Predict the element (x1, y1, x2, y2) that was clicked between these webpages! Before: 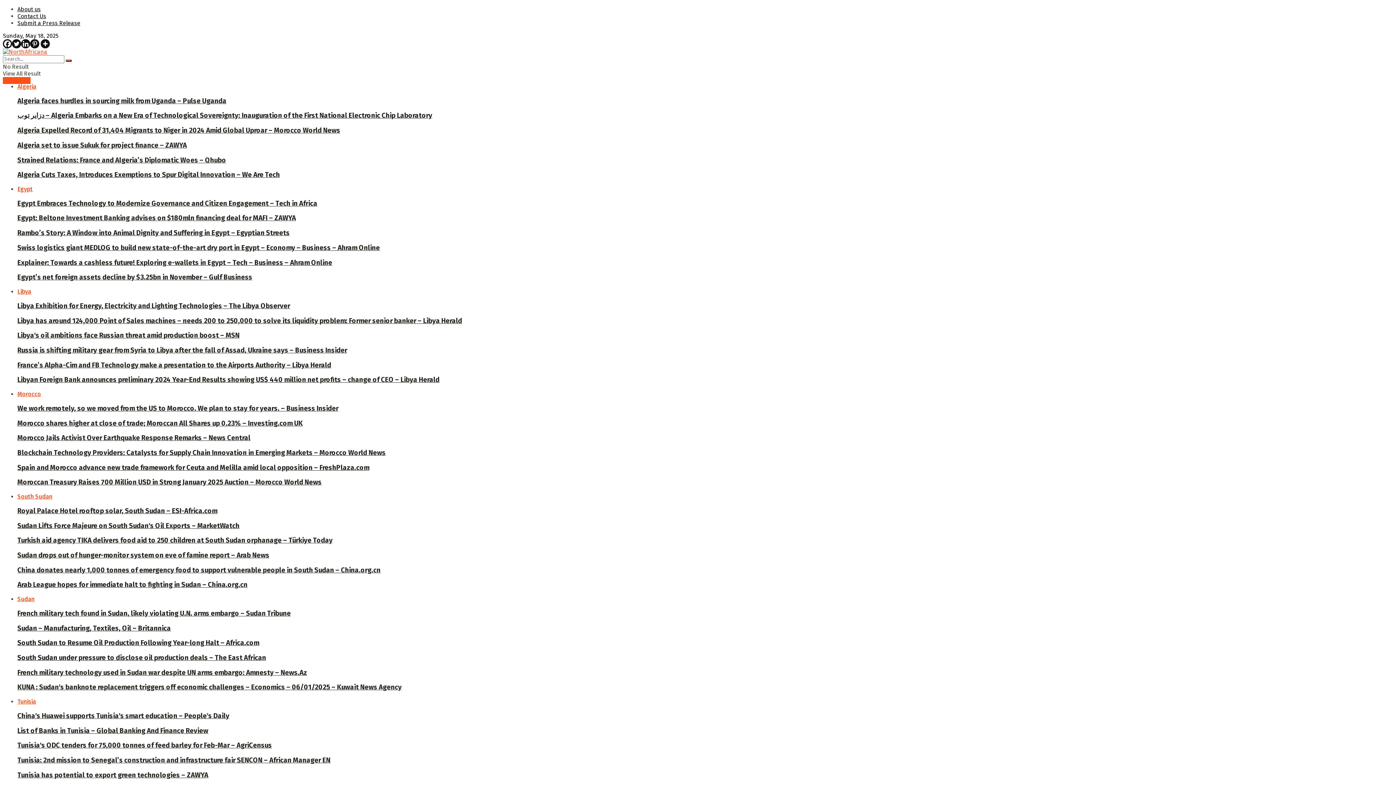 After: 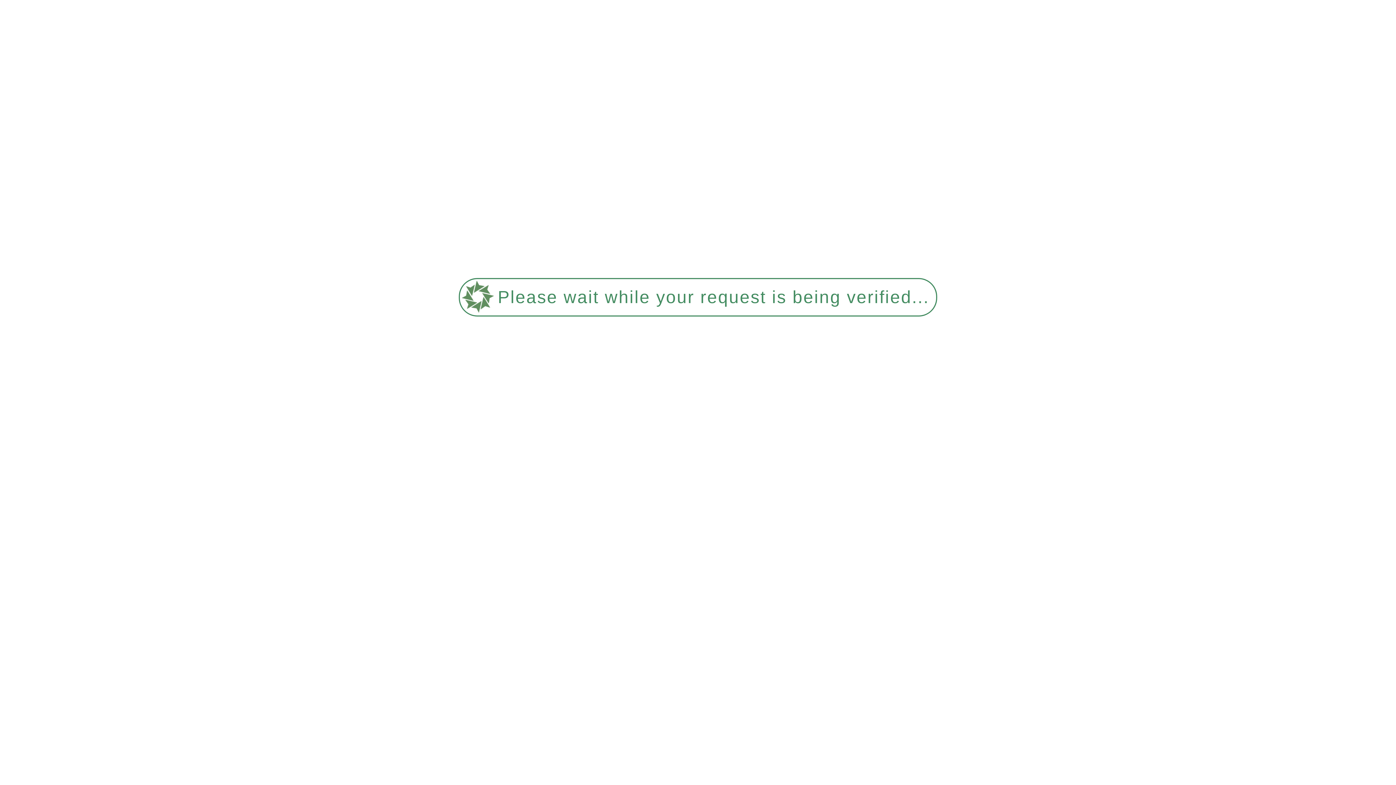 Action: label: Tunisia has potential to export green technologies – ZAWYA bbox: (17, 771, 208, 779)